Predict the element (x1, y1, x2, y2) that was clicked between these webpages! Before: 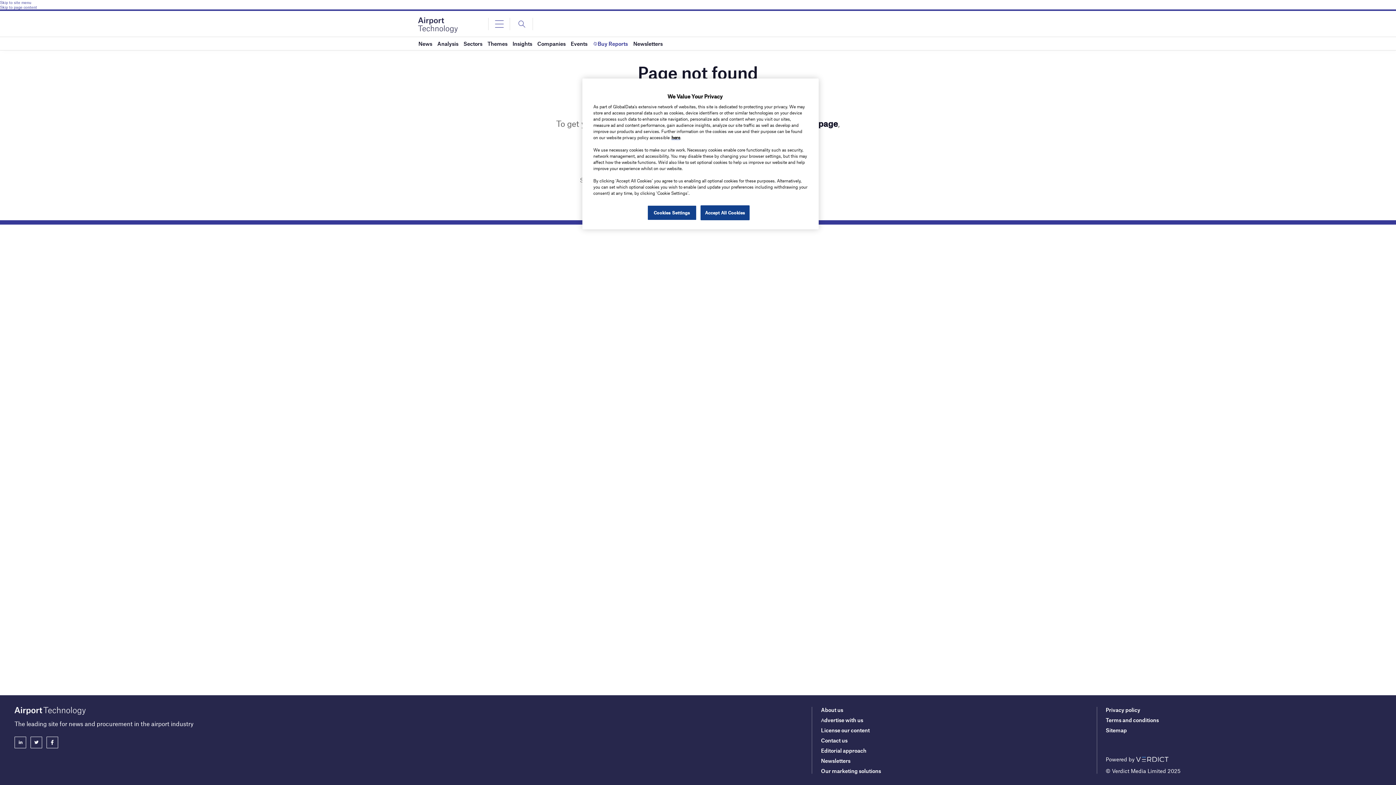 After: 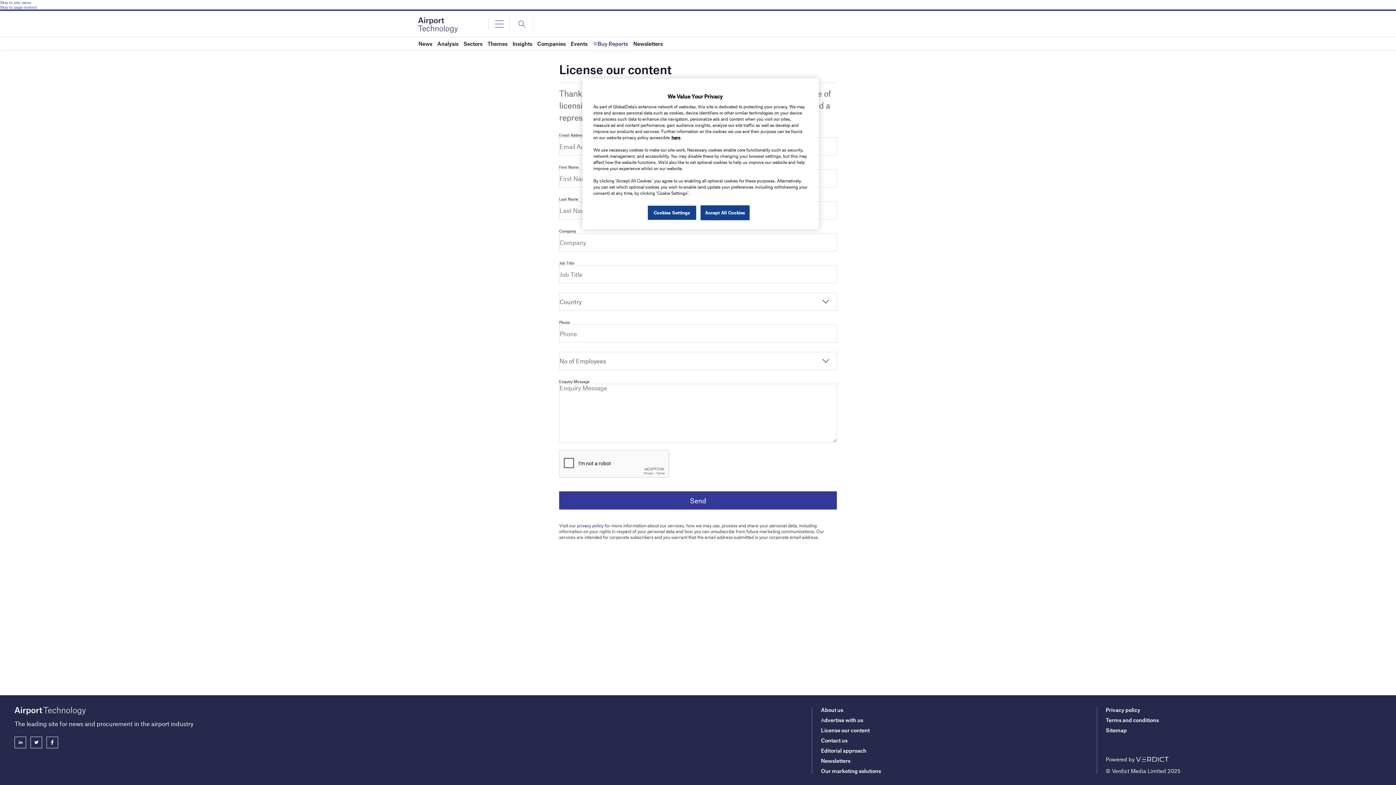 Action: label: License our content bbox: (821, 727, 869, 733)